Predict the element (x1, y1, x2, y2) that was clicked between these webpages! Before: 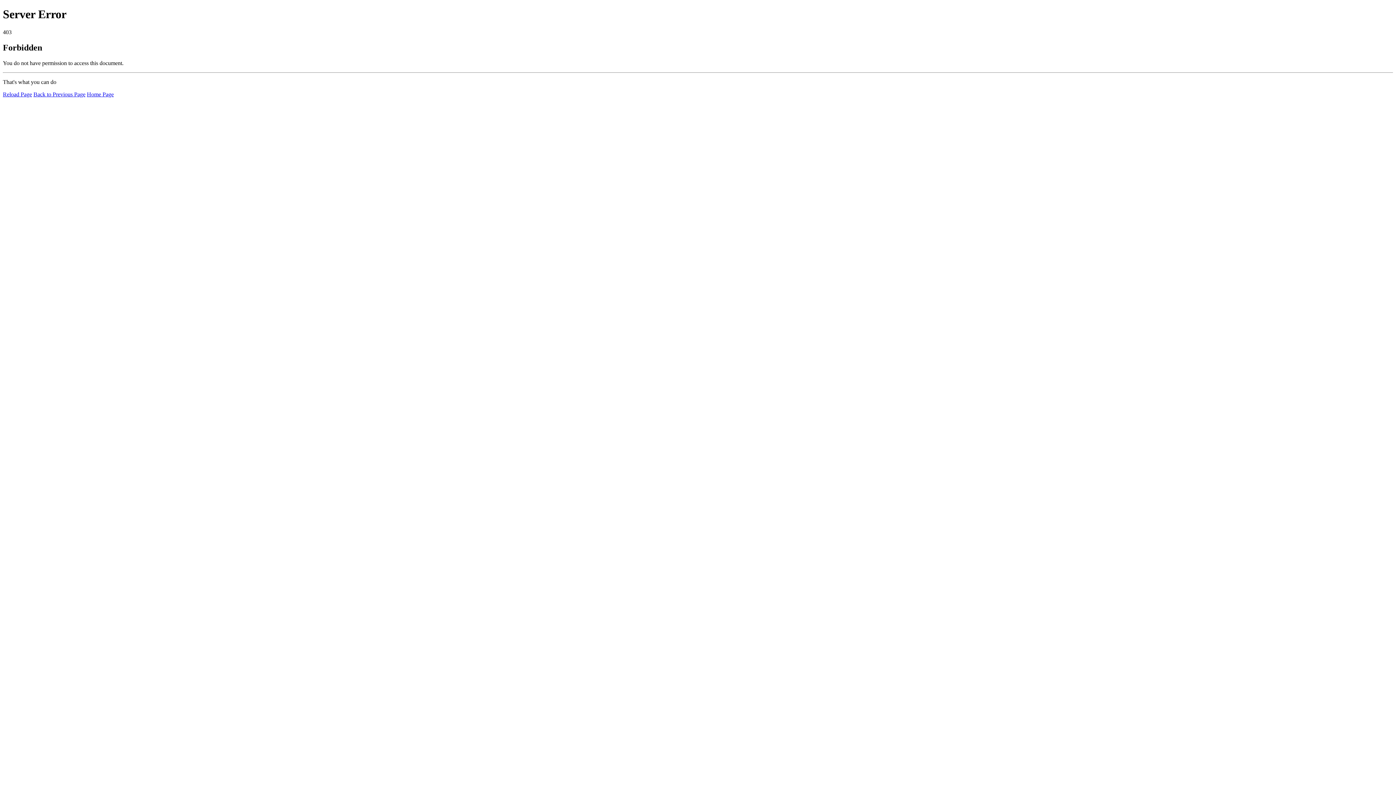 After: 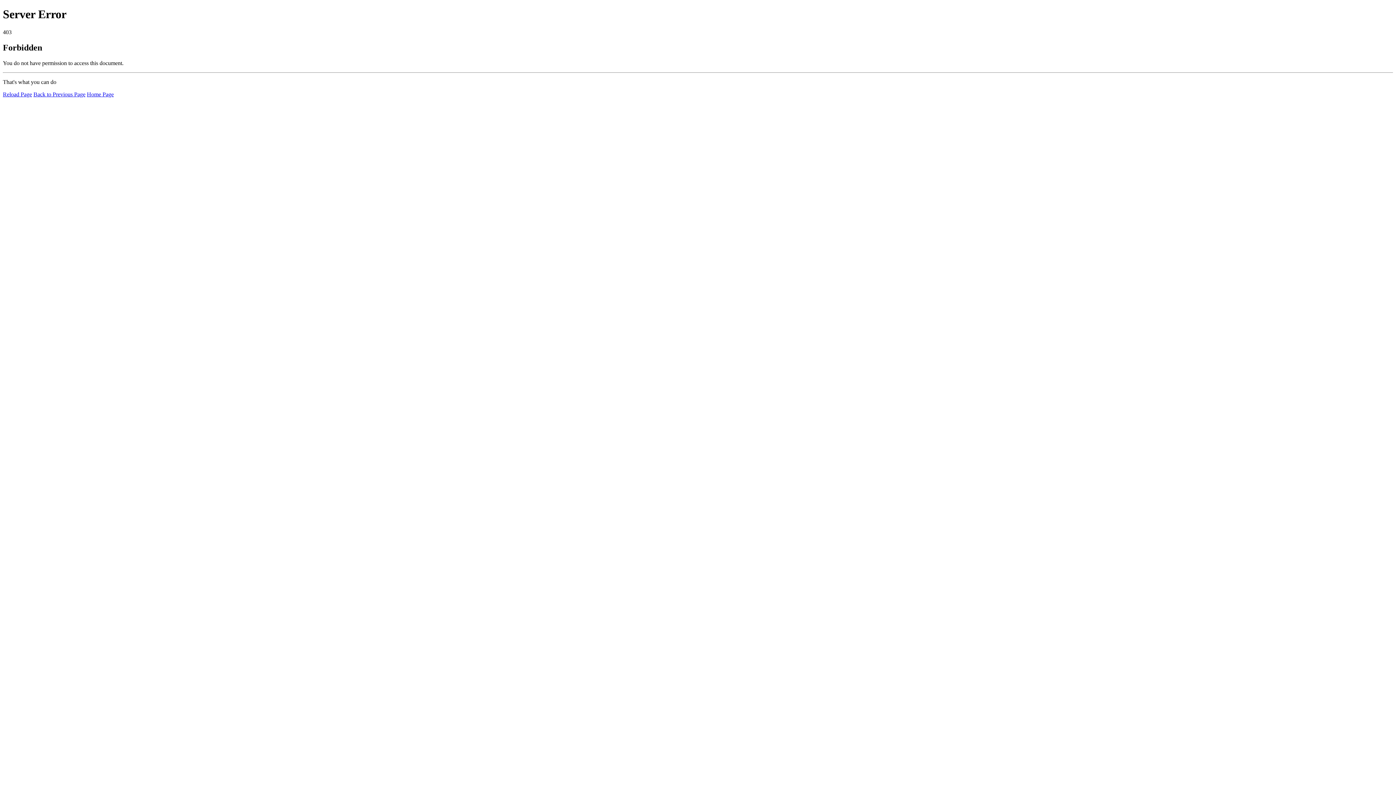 Action: label: Home Page bbox: (86, 91, 113, 97)